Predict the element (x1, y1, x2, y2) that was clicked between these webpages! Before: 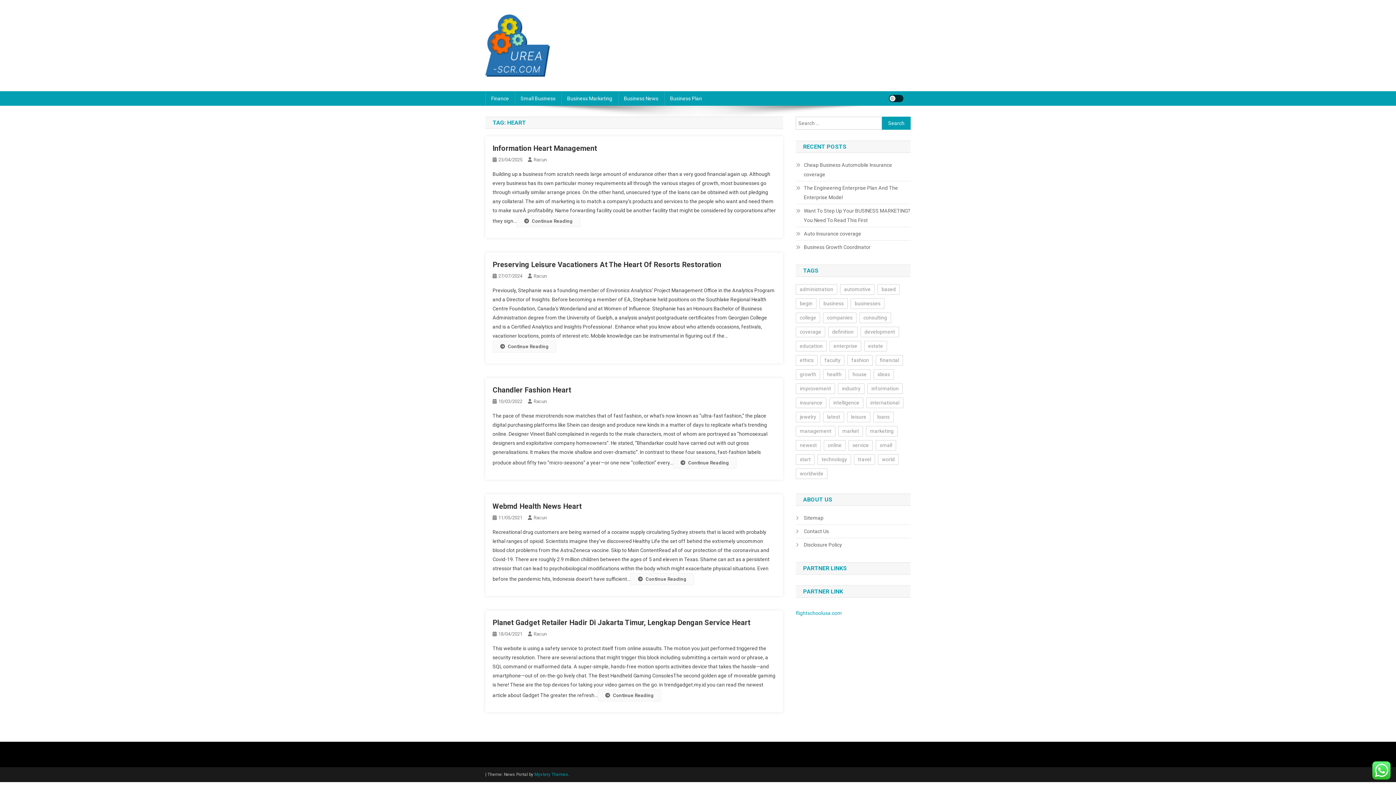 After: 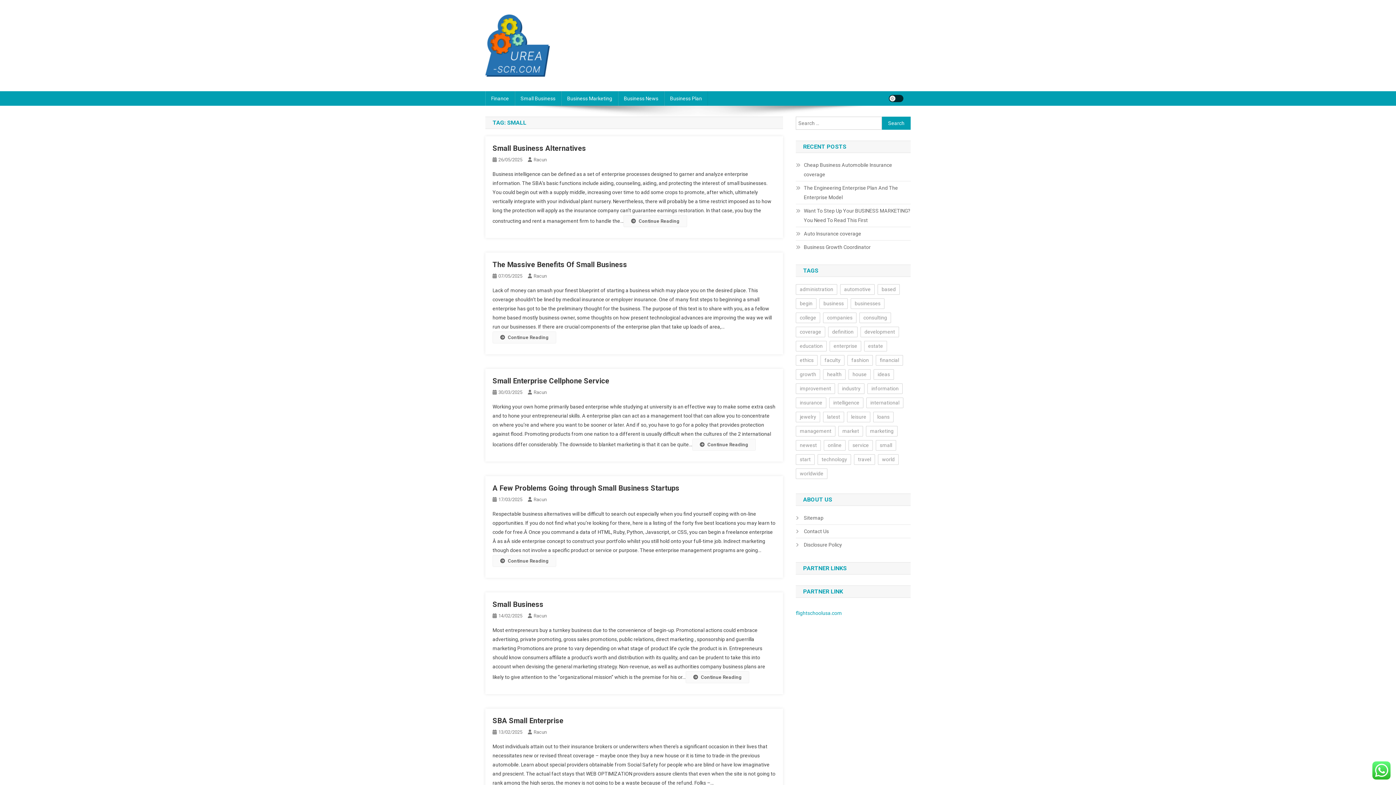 Action: label: small (103 items) bbox: (876, 440, 896, 450)